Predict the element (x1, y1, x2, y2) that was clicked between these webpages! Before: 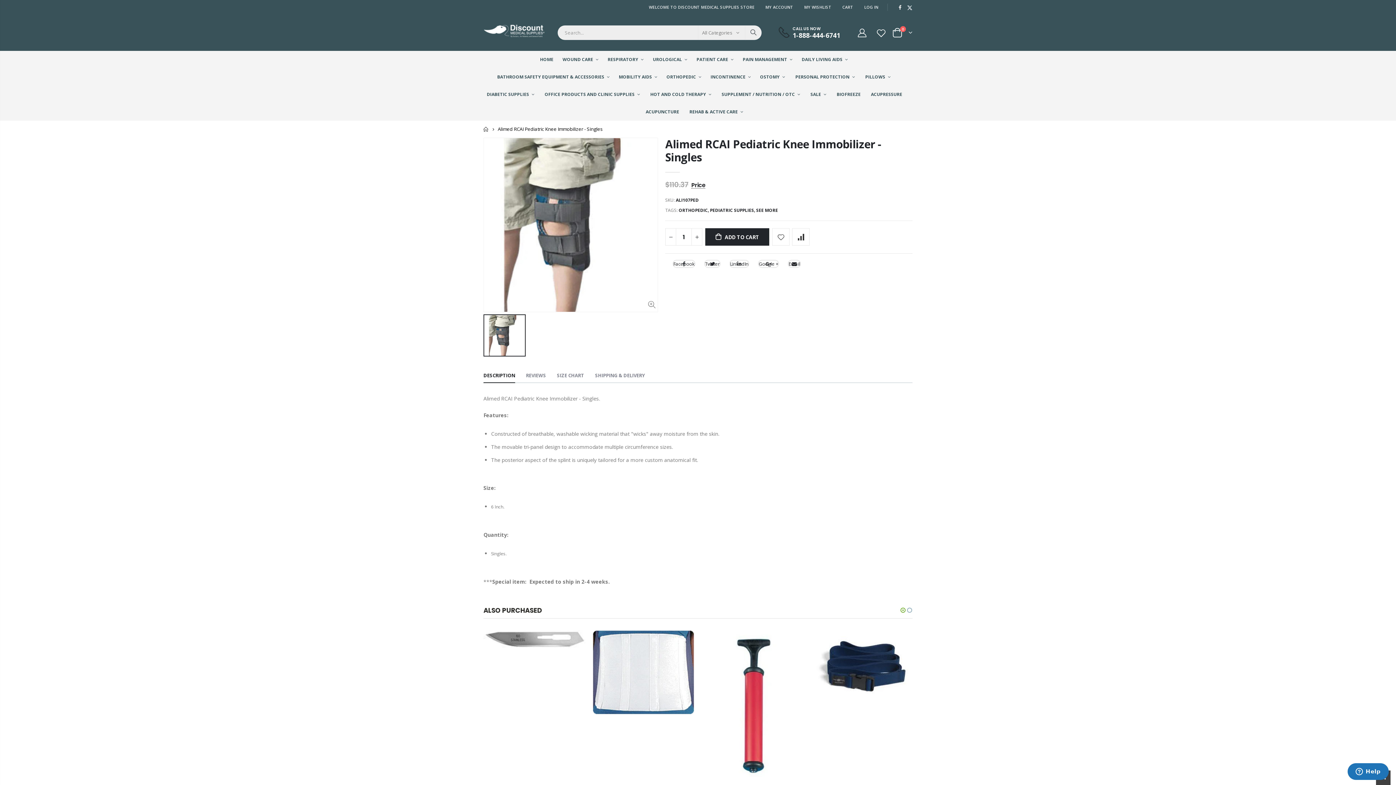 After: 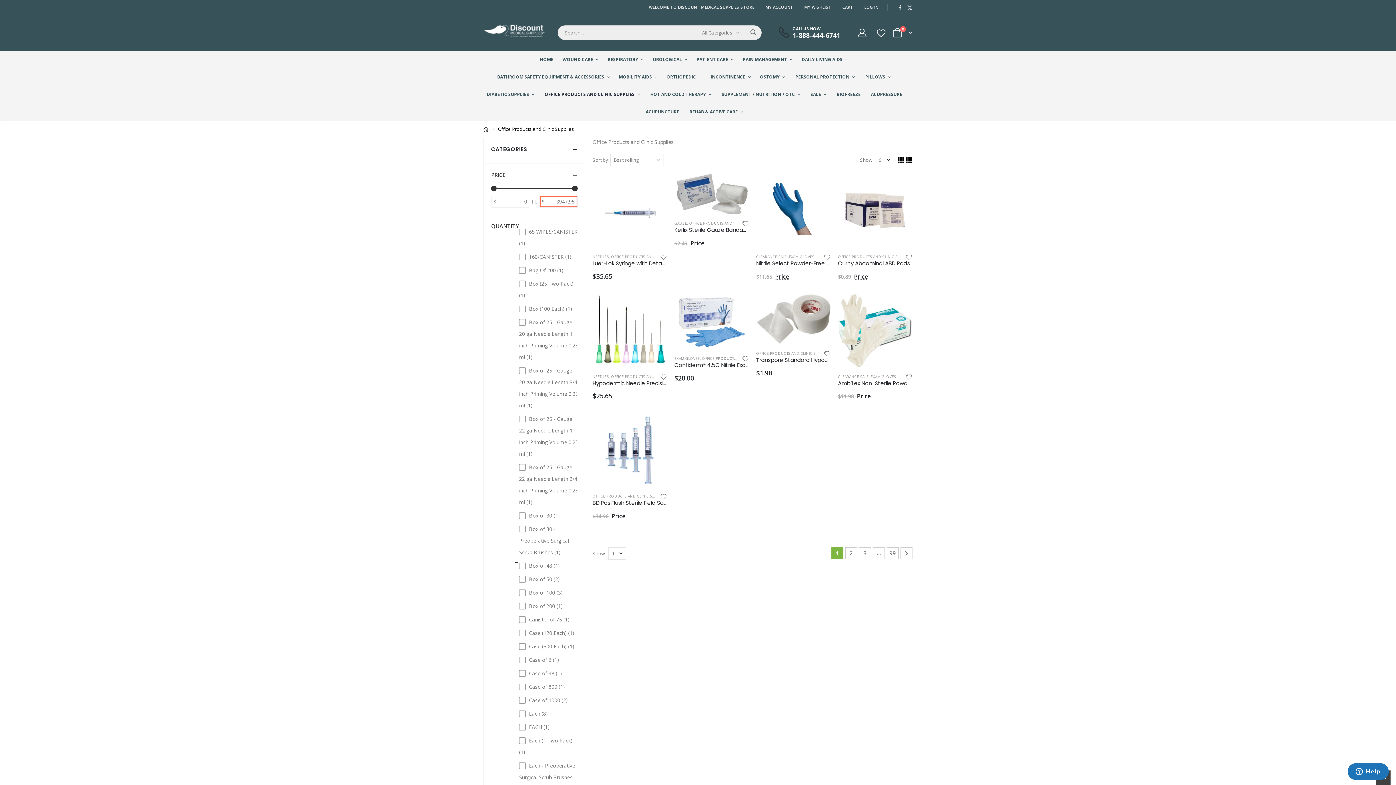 Action: bbox: (543, 85, 648, 103) label:  OFFICE PRODUCTS AND CLINIC SUPPLIES 